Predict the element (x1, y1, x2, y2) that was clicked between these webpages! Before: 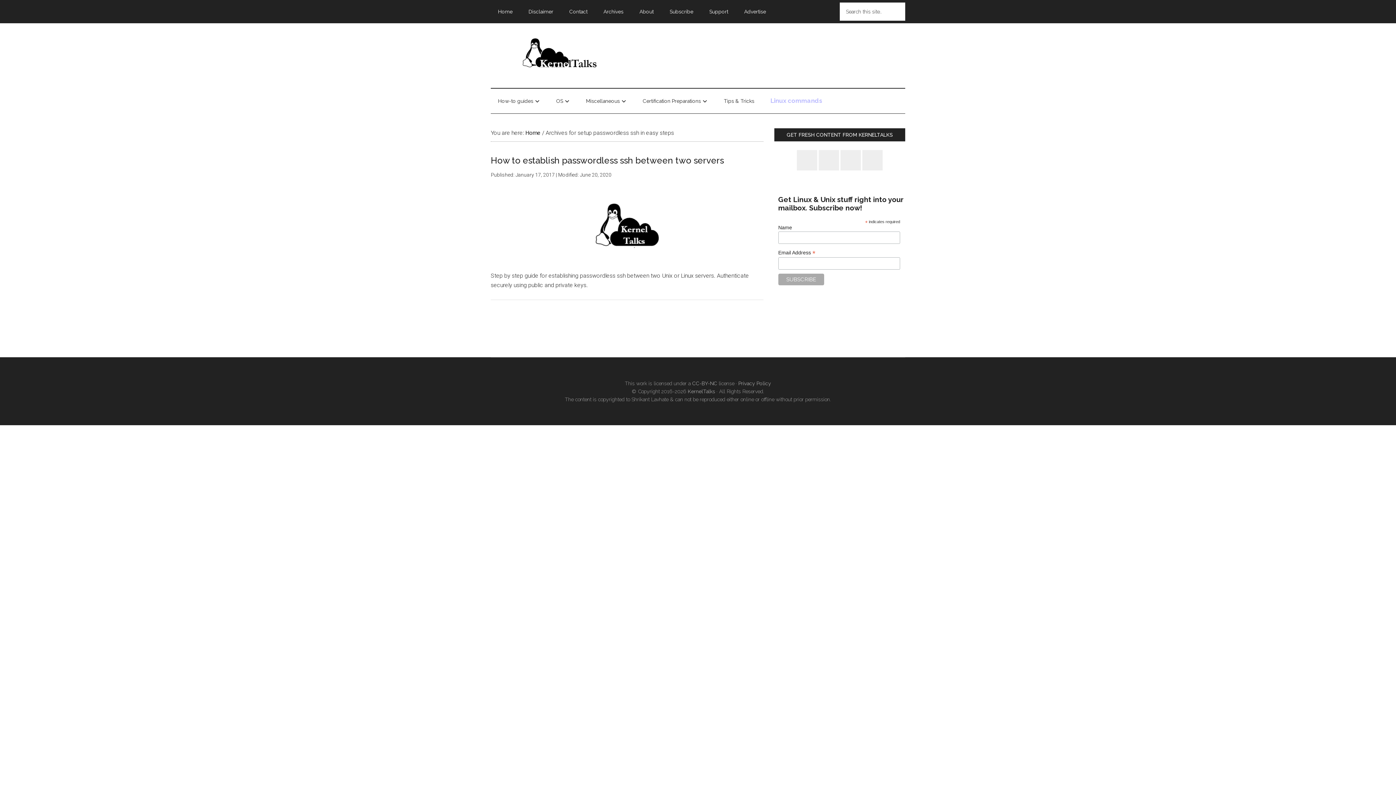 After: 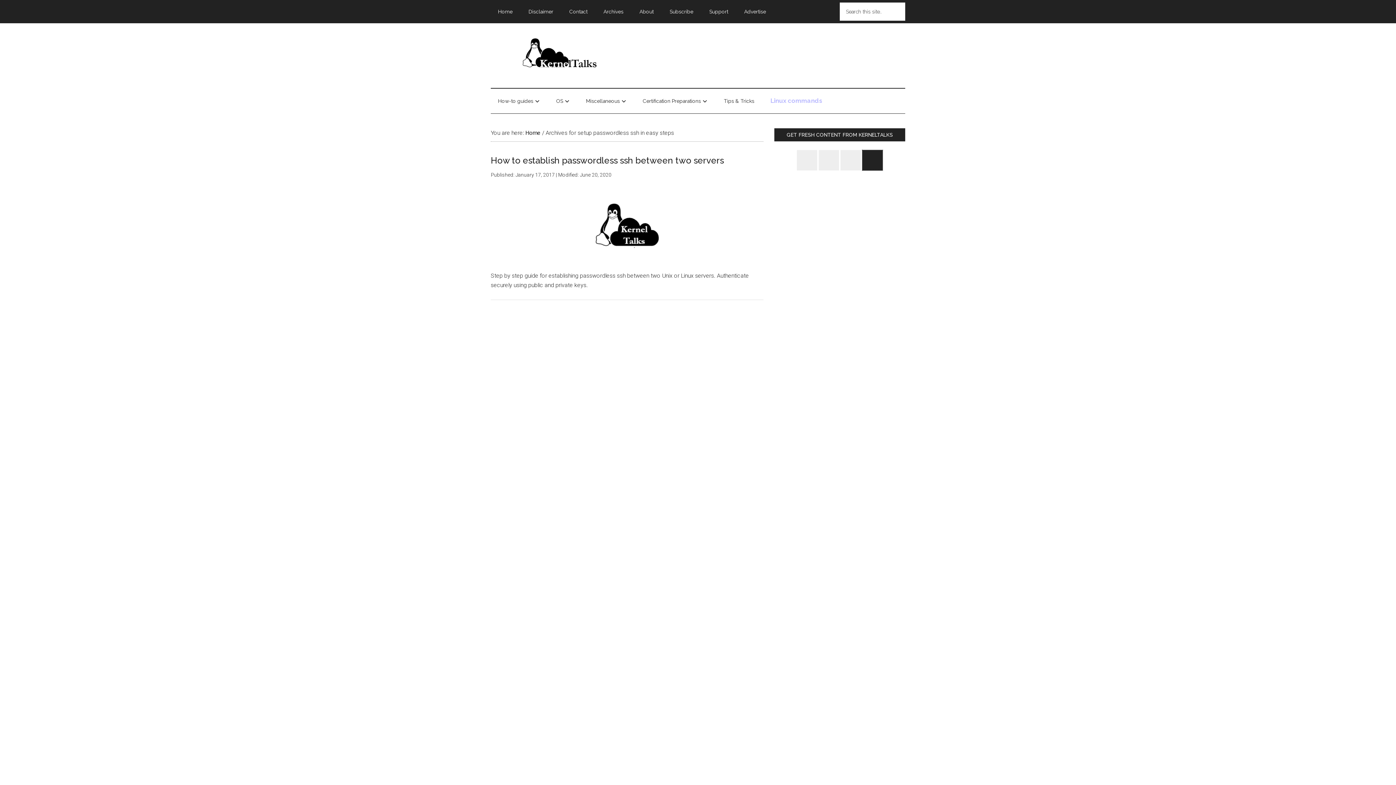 Action: bbox: (862, 150, 882, 170)